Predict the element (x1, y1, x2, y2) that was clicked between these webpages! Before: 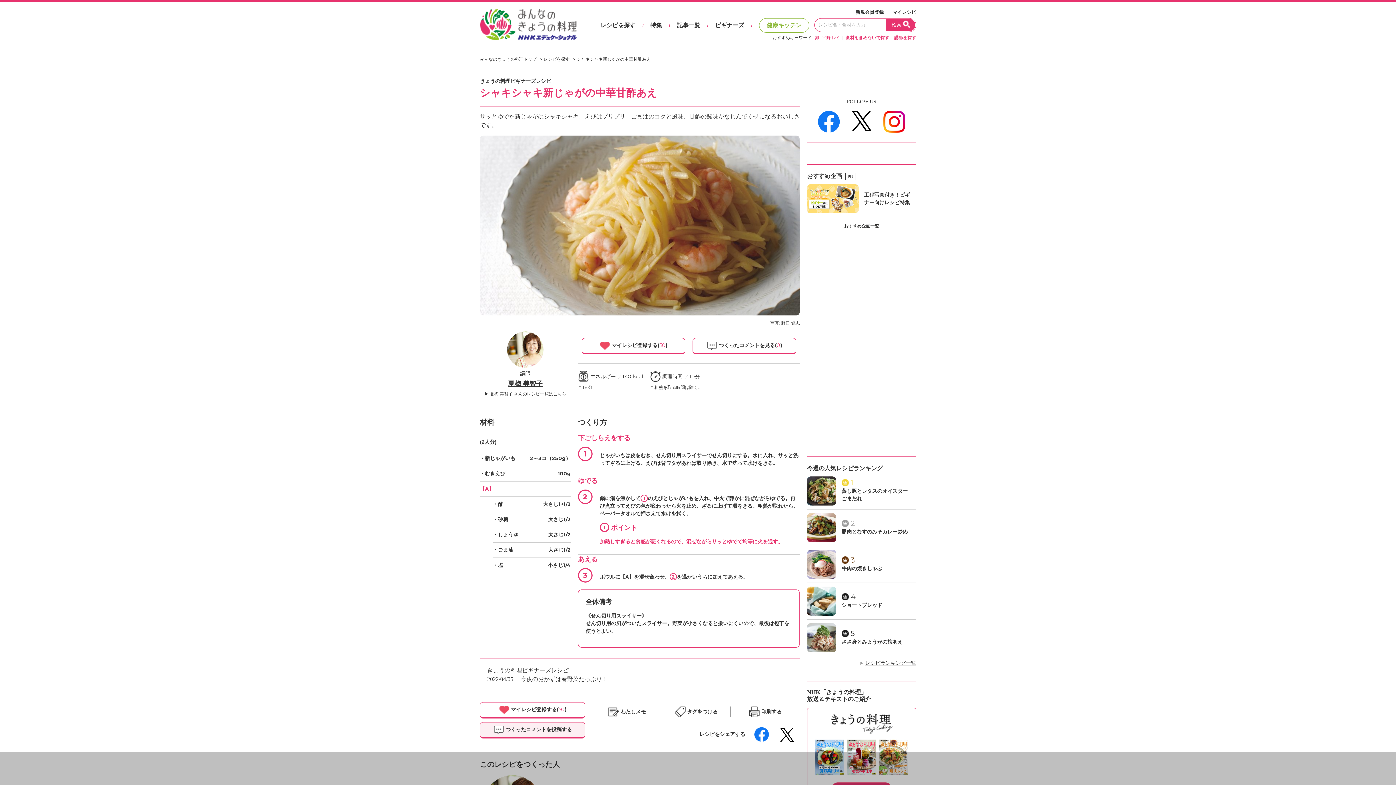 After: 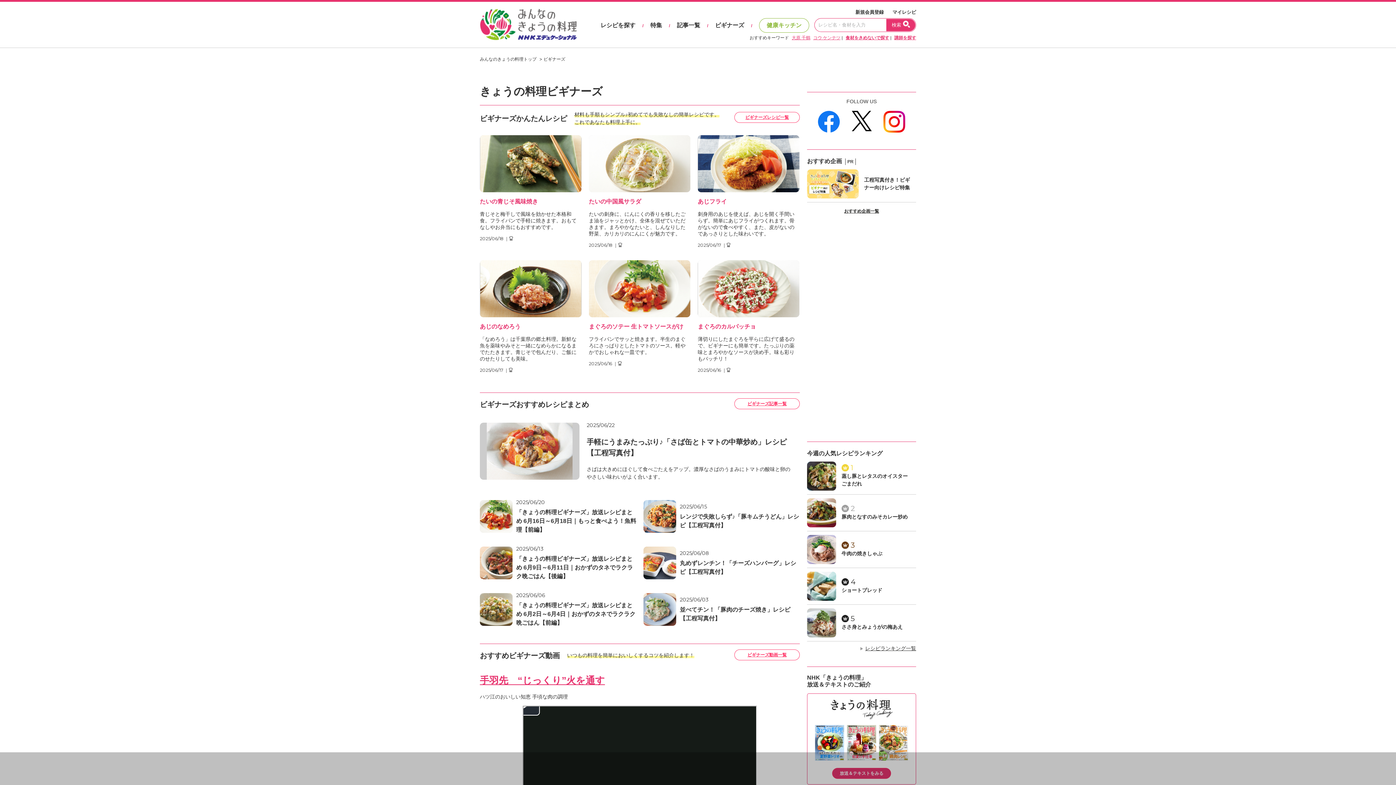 Action: bbox: (715, 17, 744, 32) label: ビギナーズ